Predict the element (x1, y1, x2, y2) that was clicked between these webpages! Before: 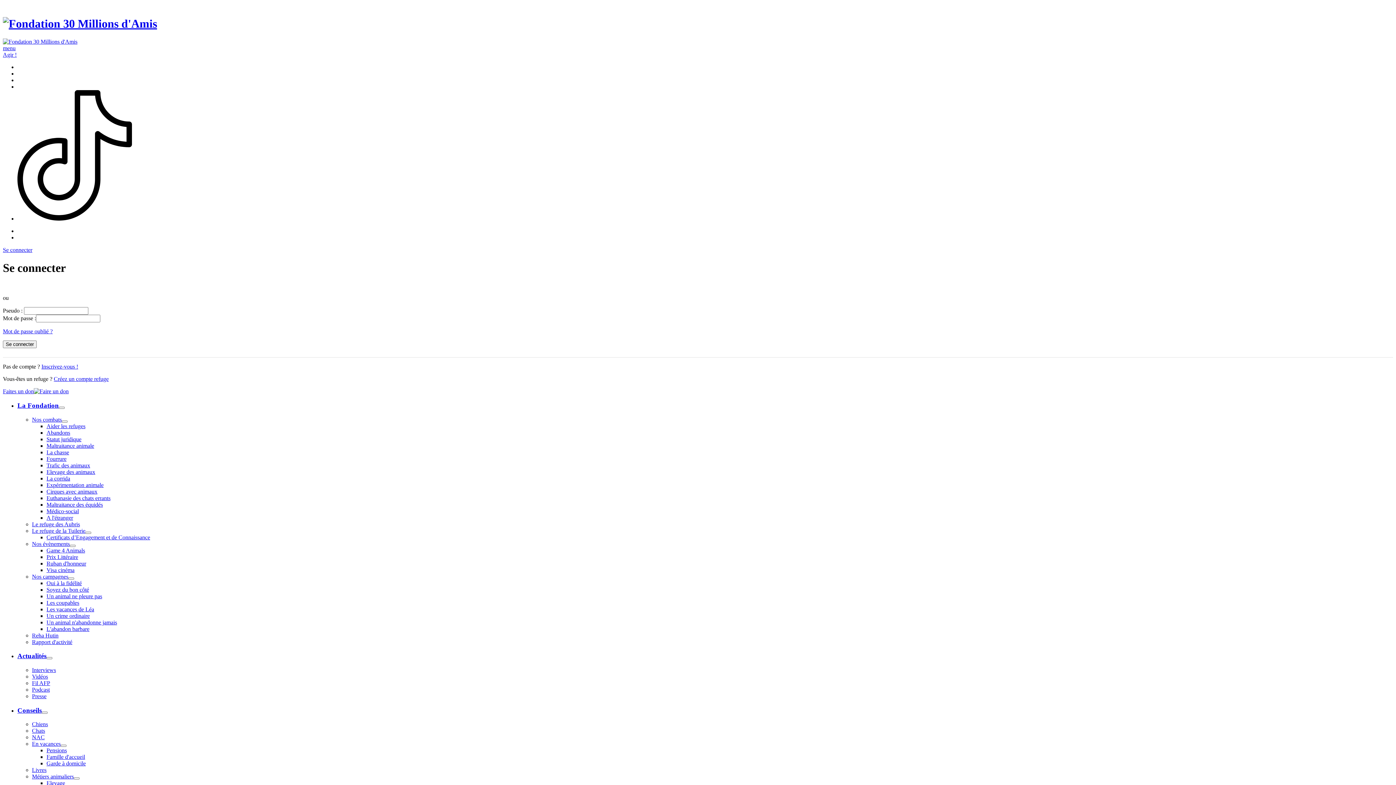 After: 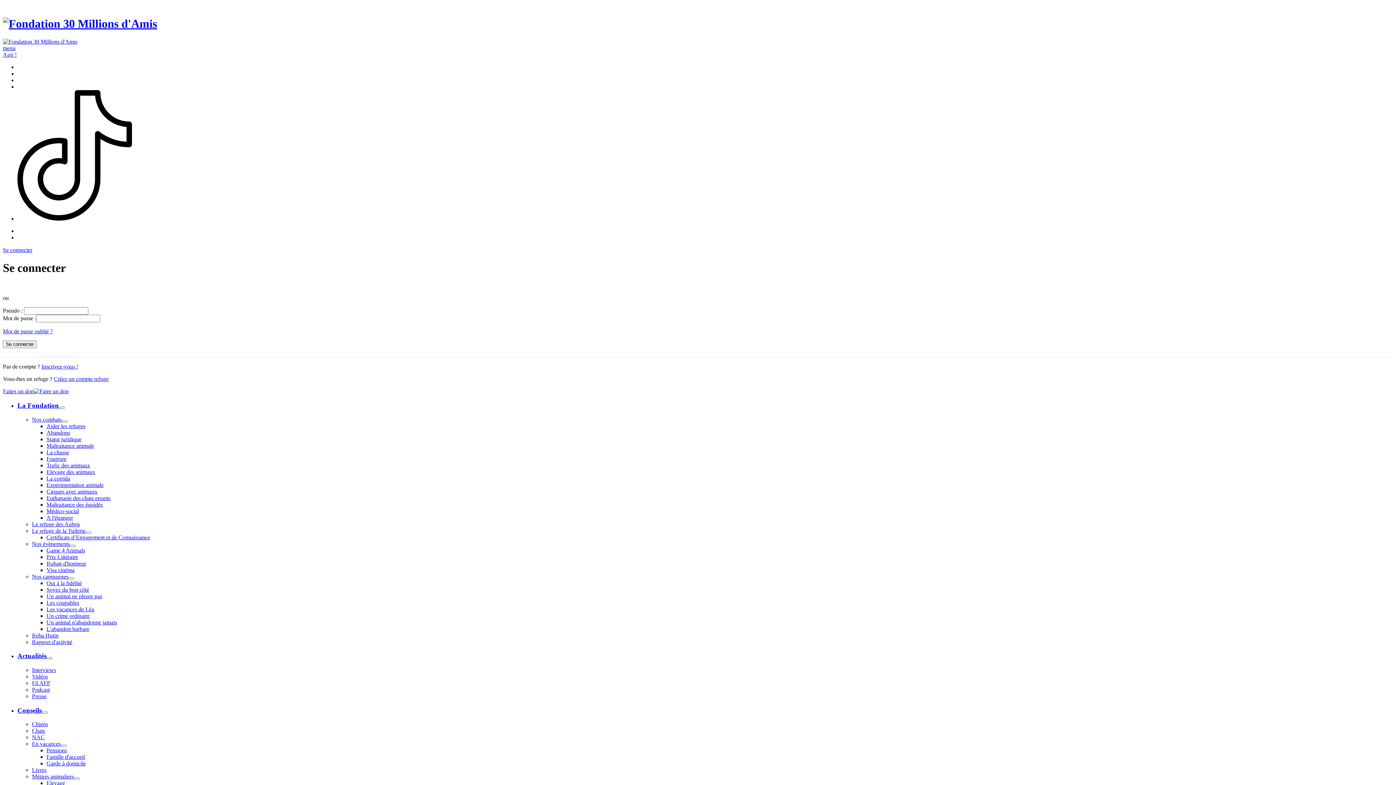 Action: bbox: (17, 401, 58, 409) label: La Fondation